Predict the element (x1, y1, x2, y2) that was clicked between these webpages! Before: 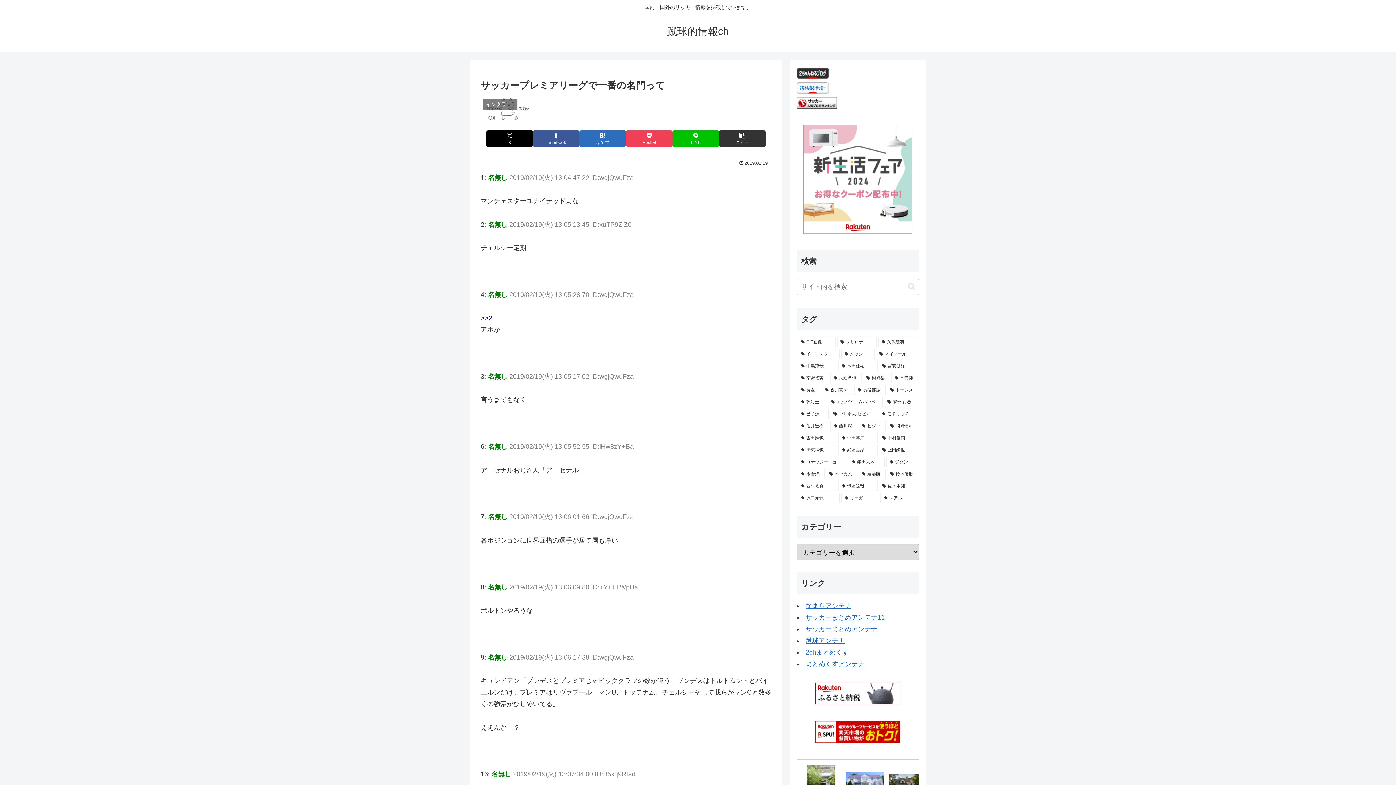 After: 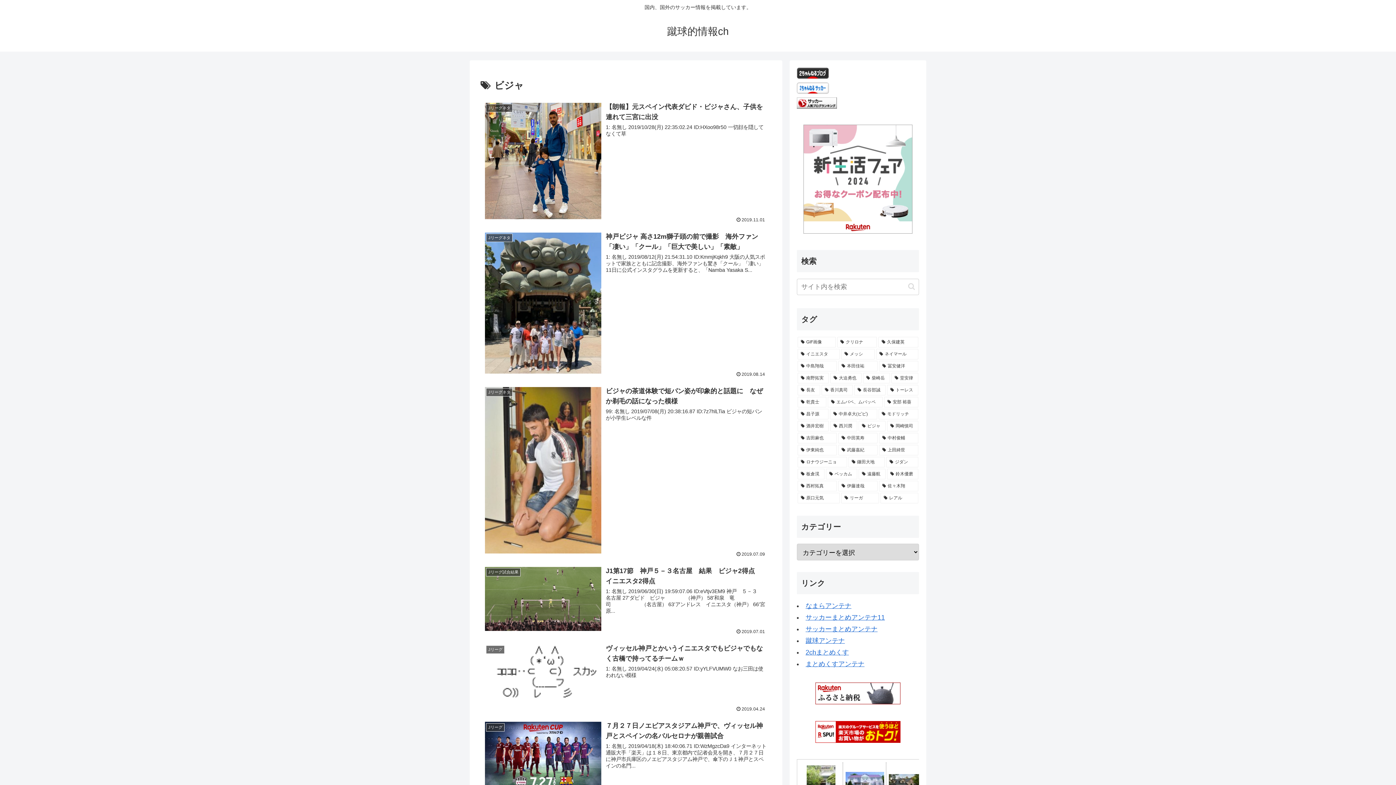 Action: label: ビジャ (21個の項目) bbox: (858, 420, 885, 431)